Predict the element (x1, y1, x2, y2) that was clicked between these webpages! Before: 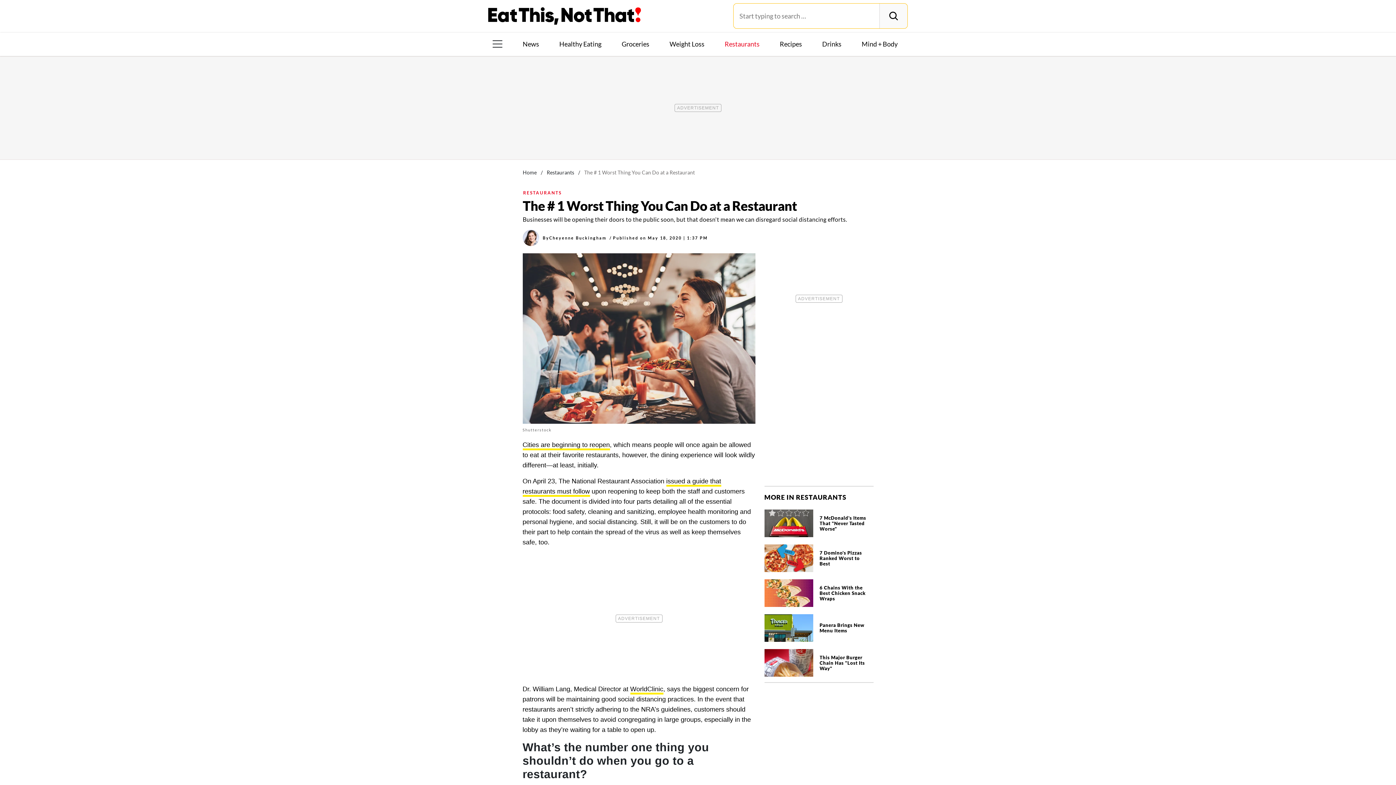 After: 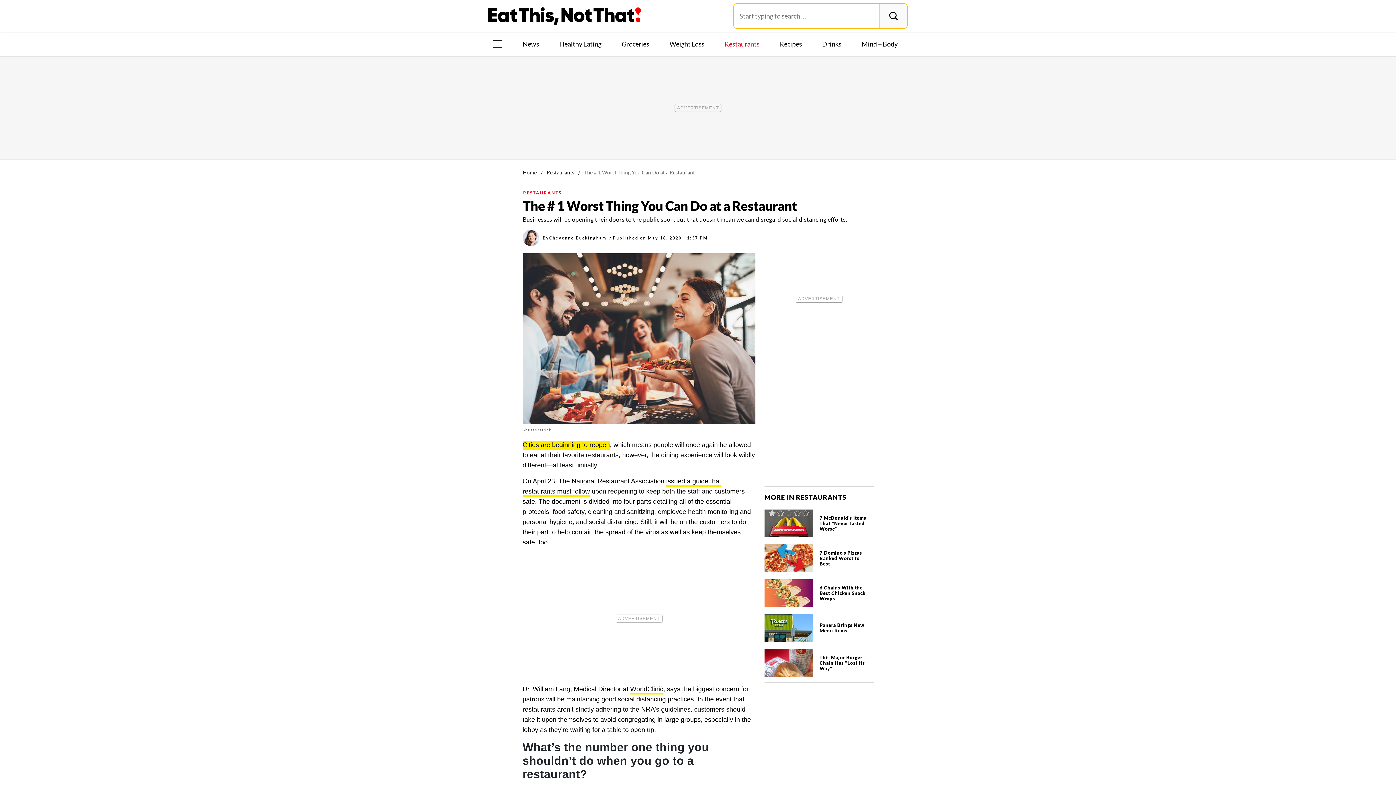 Action: bbox: (522, 441, 610, 450) label: Cities are beginning to reopen